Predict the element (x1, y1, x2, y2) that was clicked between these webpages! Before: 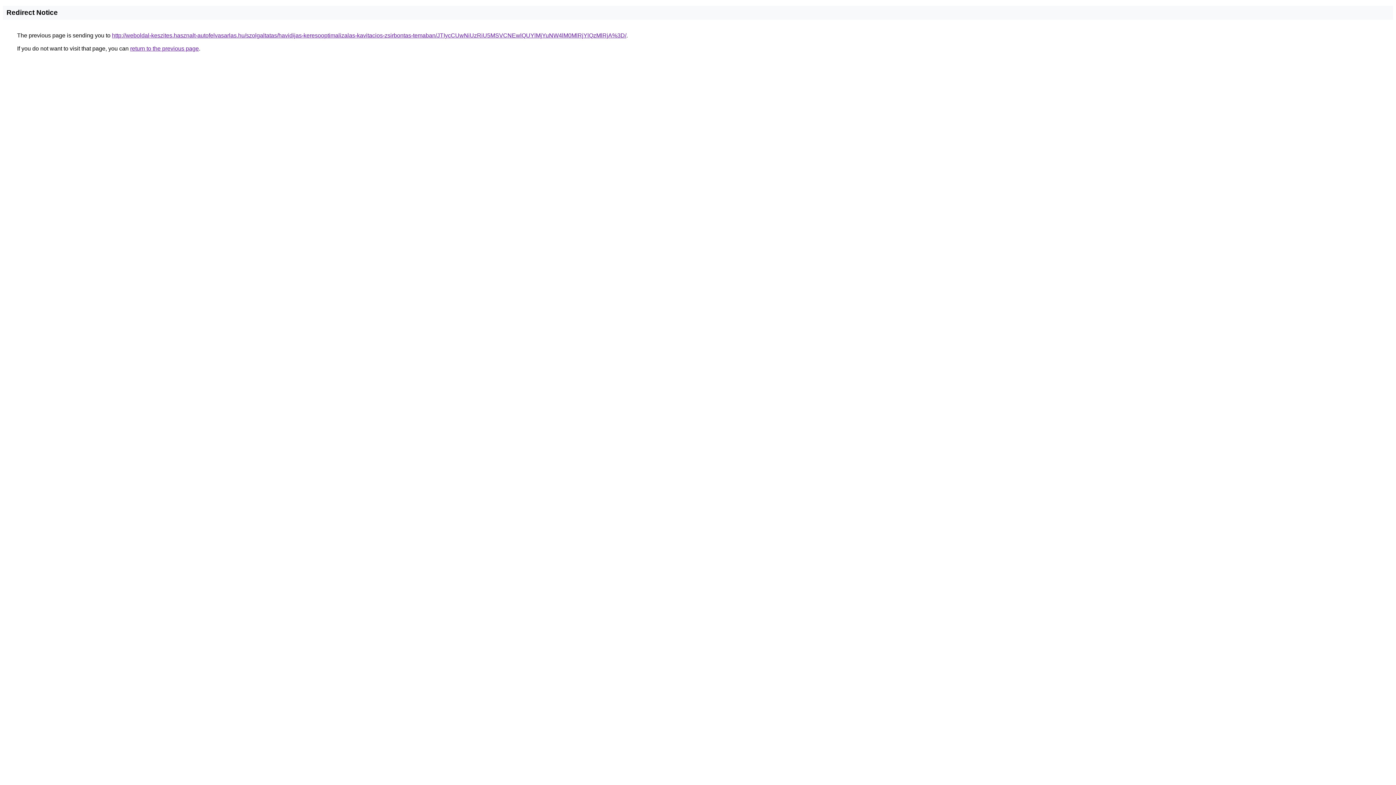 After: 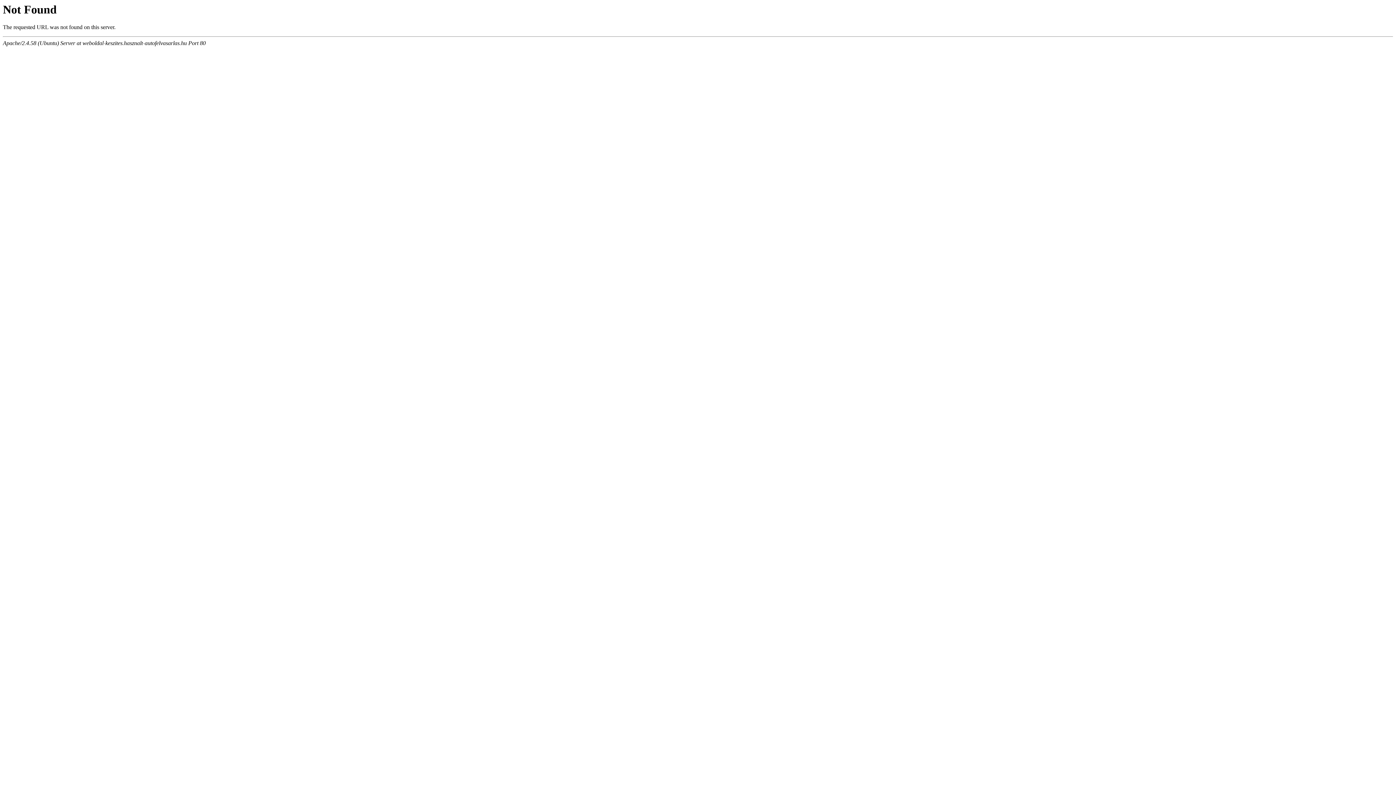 Action: label: http://weboldal-keszites.hasznalt-autofelvasarlas.hu/szolgaltatas/havidijas-keresooptimalizalas-kavitacios-zsirbontas-temaban/JTIycCUwNiUzRiU5MSVCNEwlQUYlMjYuNW4lM0MlRjYlQzMlRjA%3D/ bbox: (112, 32, 626, 38)